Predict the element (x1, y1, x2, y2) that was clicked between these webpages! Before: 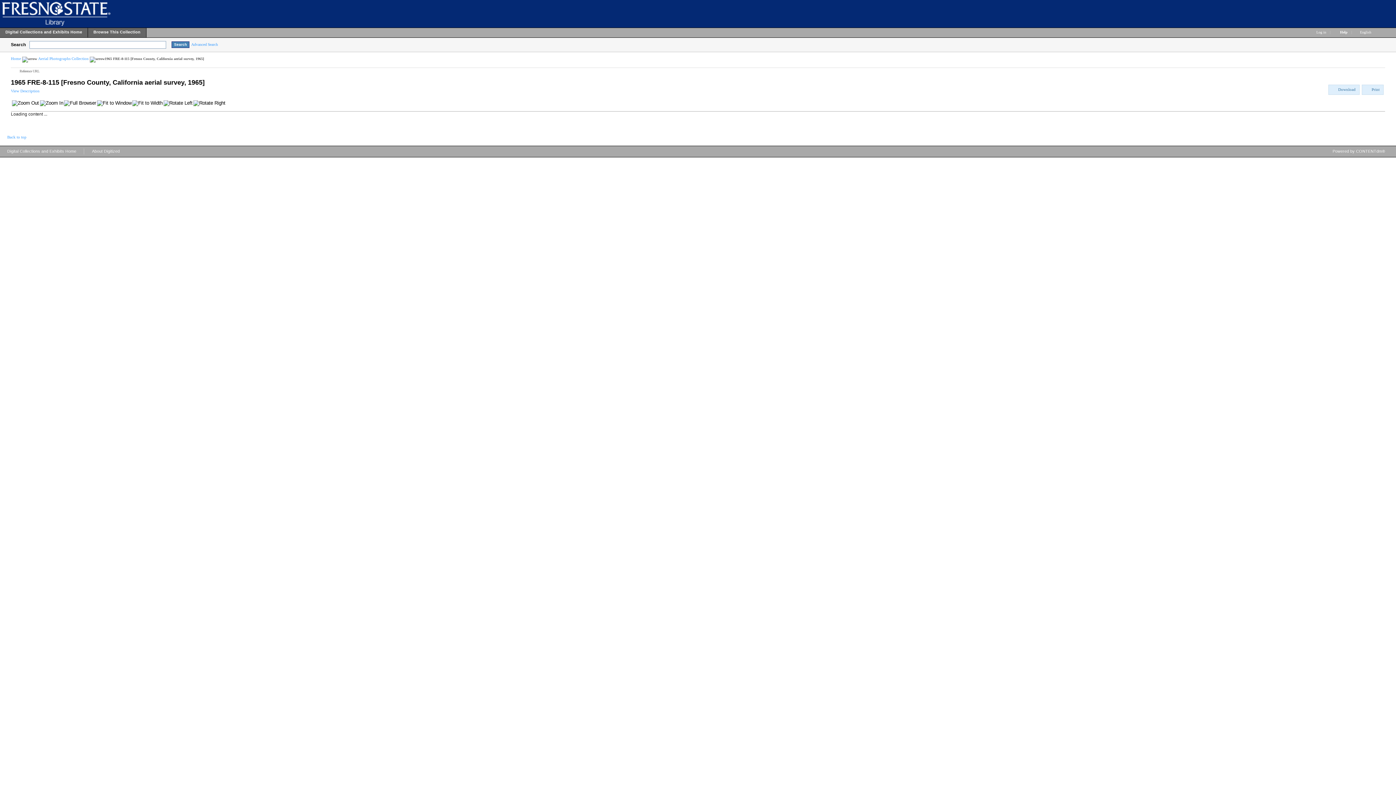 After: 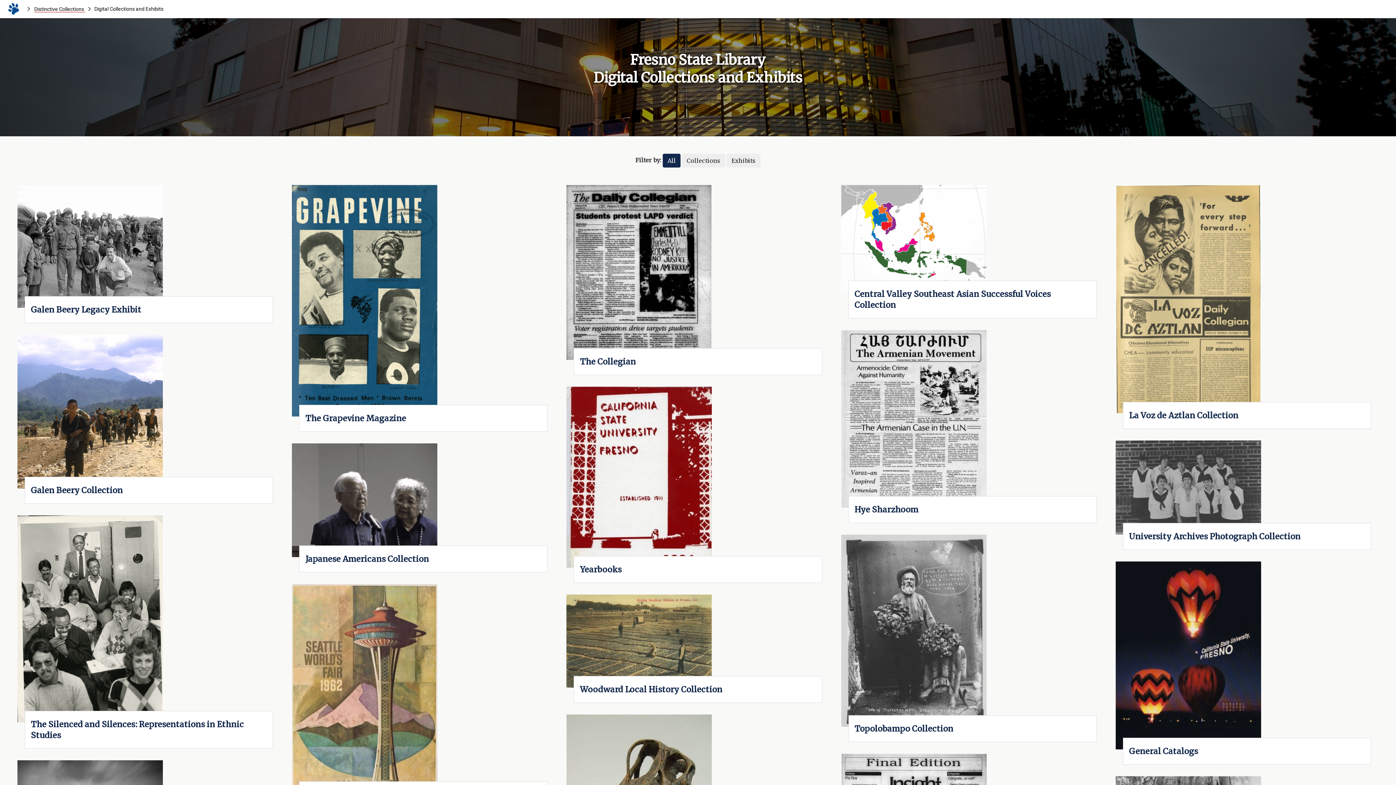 Action: label: Digital Collections and Exhibits Home bbox: (0, 146, 83, 160)